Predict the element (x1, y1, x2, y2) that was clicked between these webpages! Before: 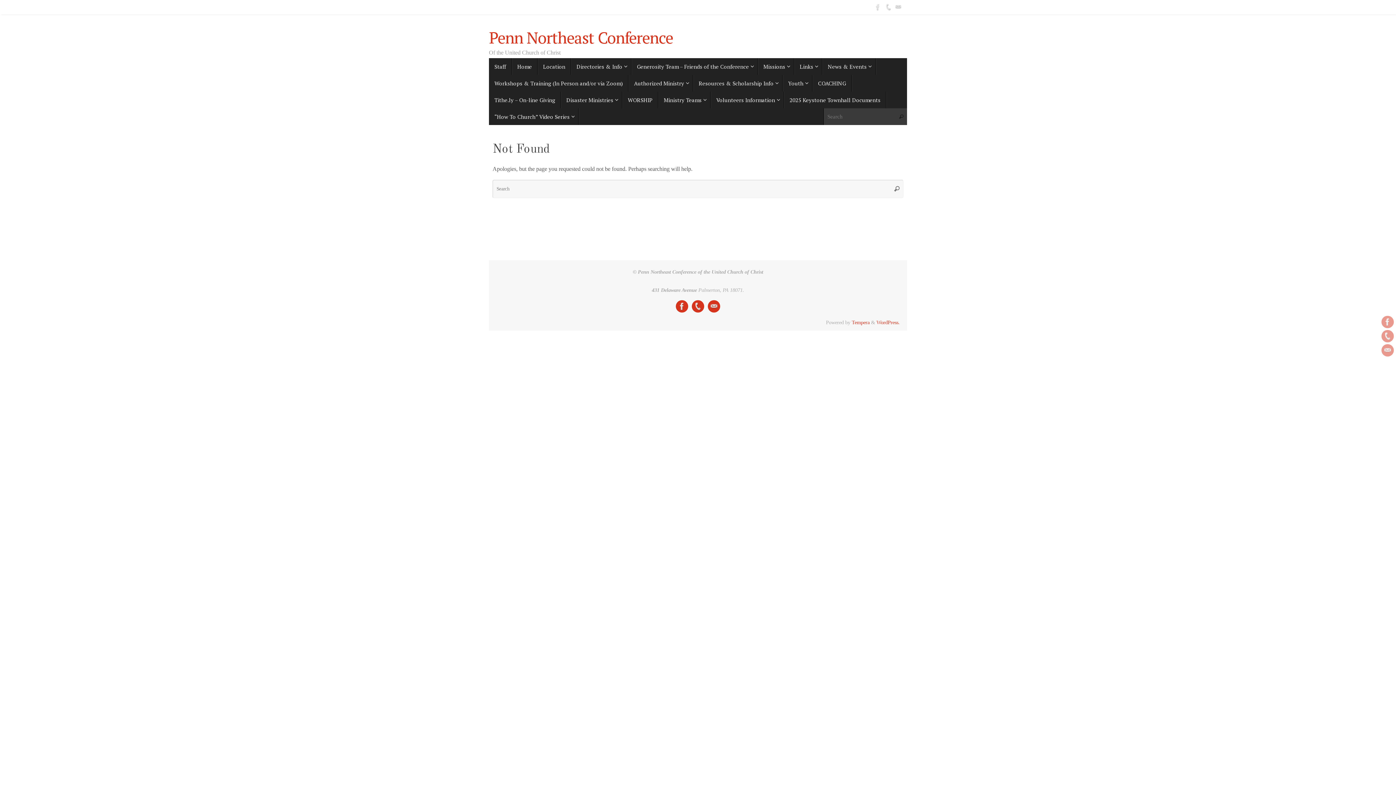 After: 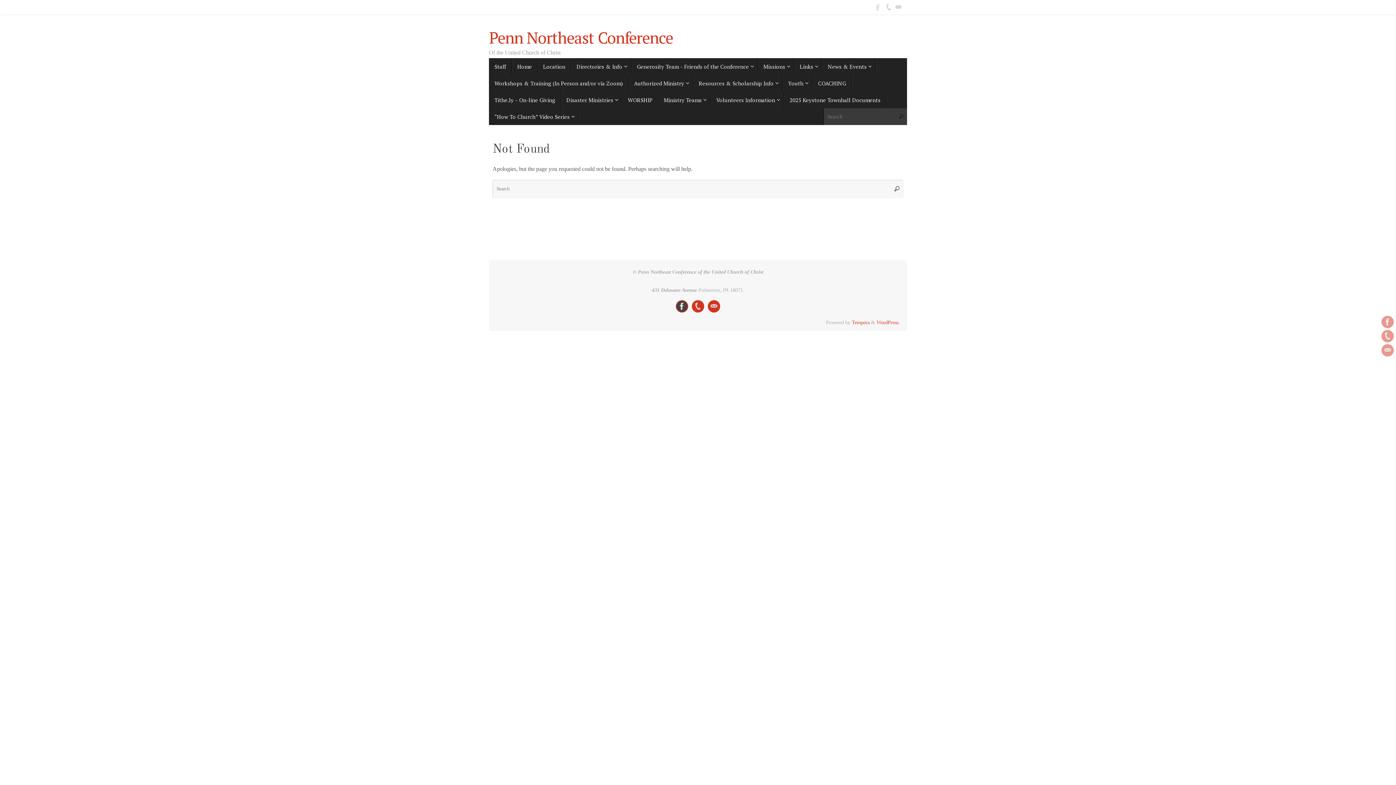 Action: bbox: (676, 300, 688, 312)